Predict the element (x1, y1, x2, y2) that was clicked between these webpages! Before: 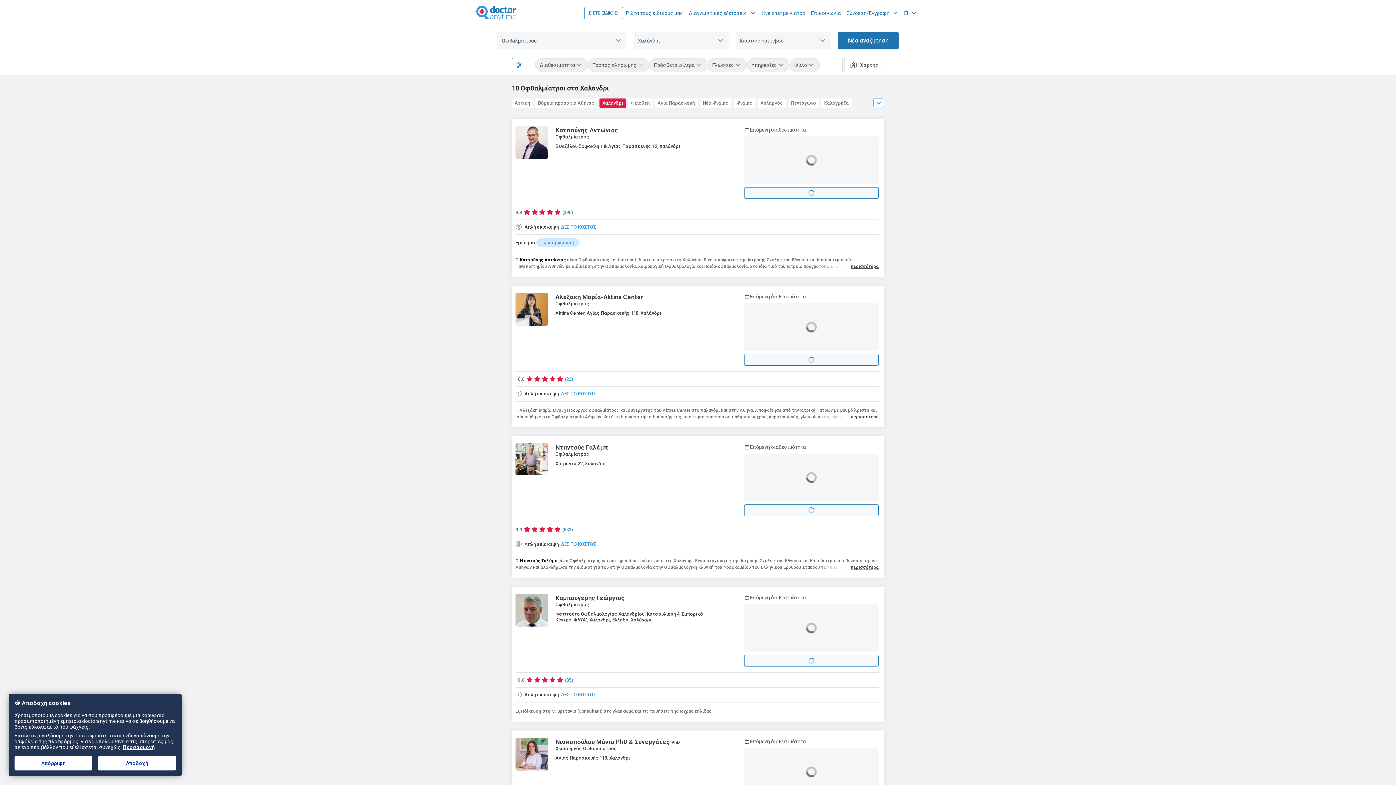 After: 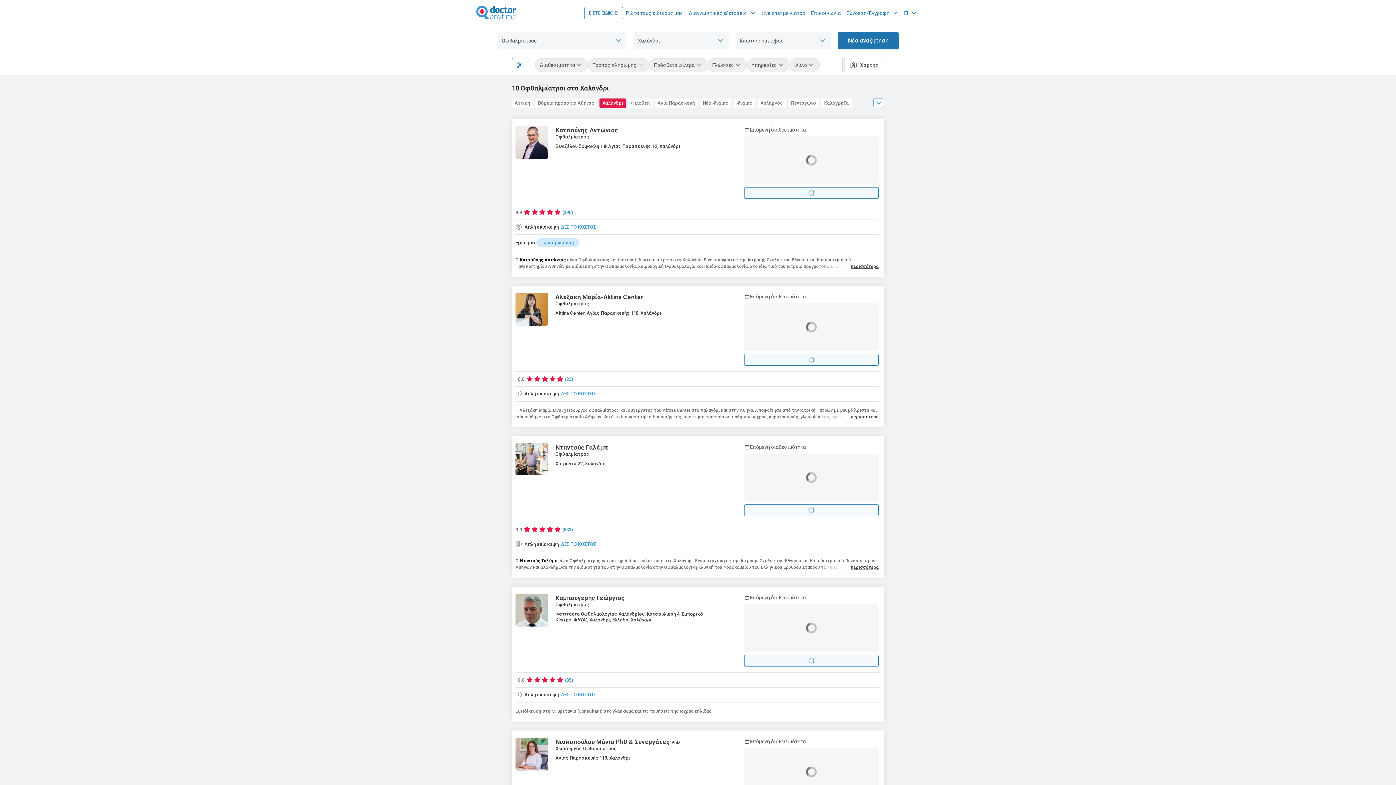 Action: label: Aποδοχή bbox: (98, 756, 176, 770)